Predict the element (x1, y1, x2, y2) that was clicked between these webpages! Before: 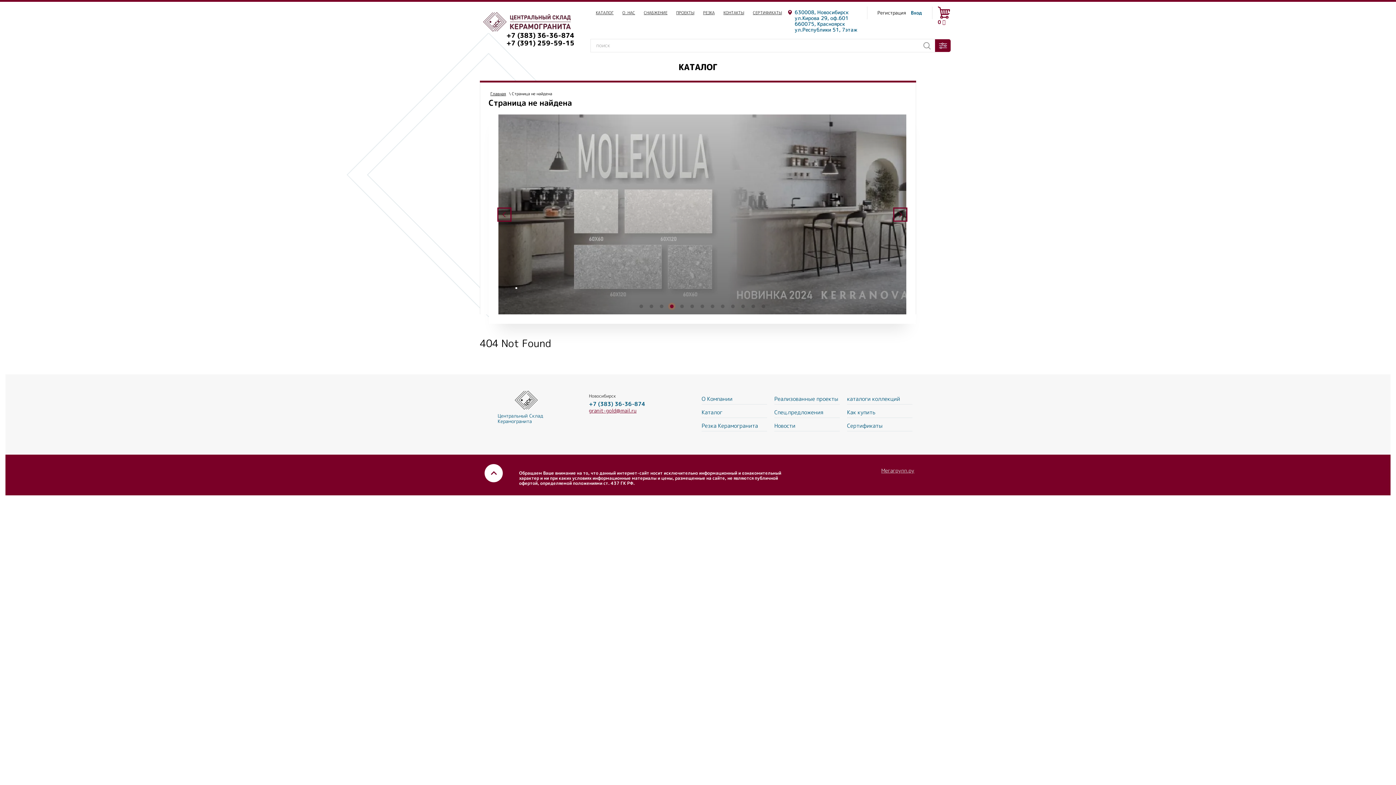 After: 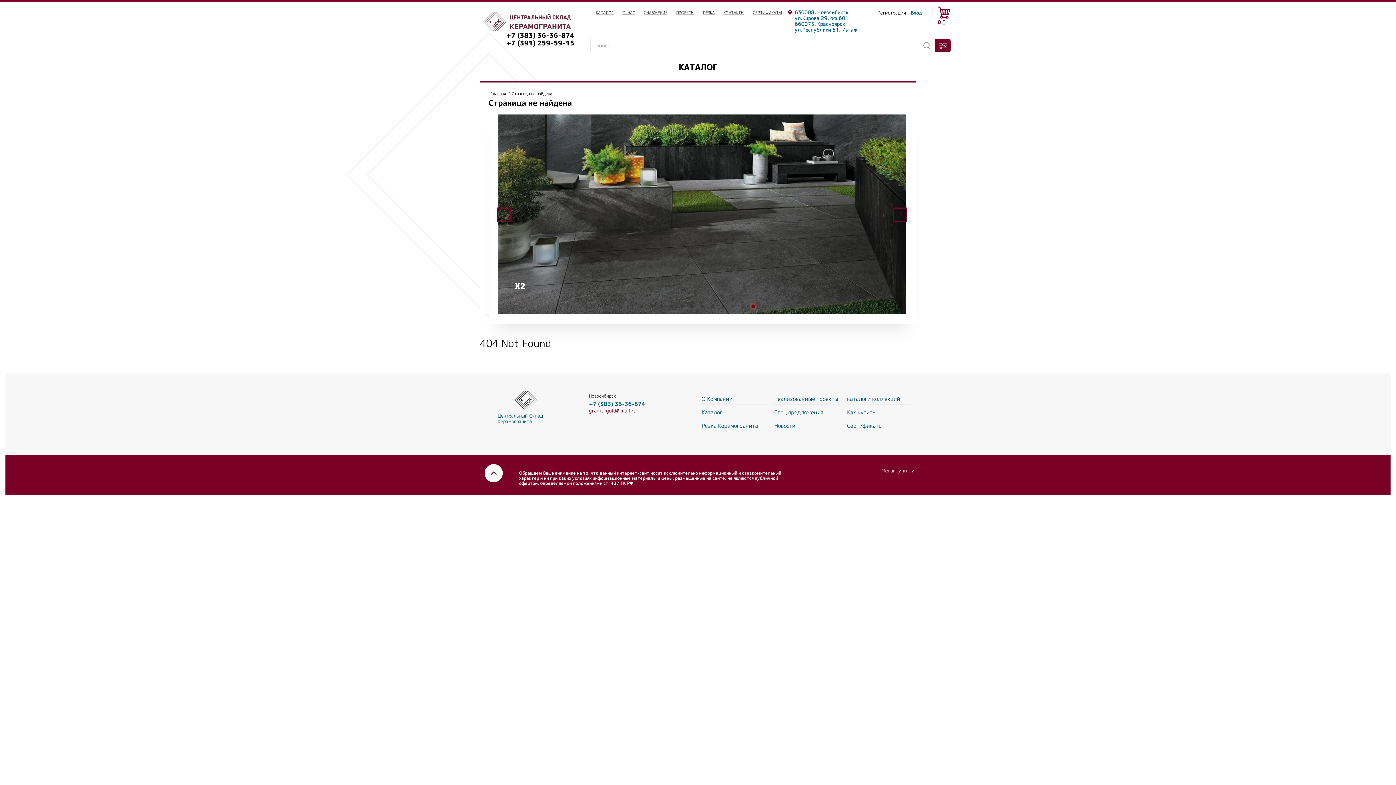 Action: label: ст. 437 bbox: (603, 480, 619, 486)